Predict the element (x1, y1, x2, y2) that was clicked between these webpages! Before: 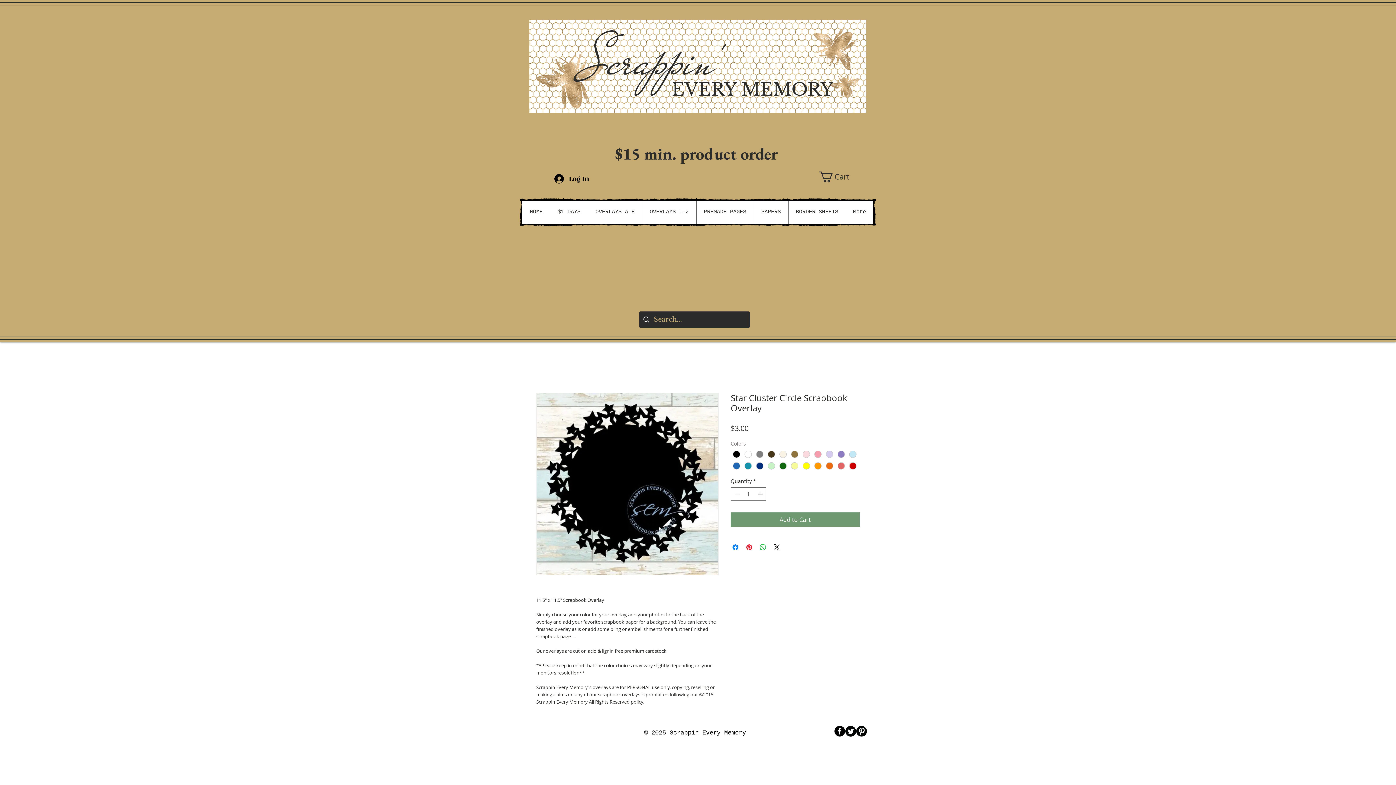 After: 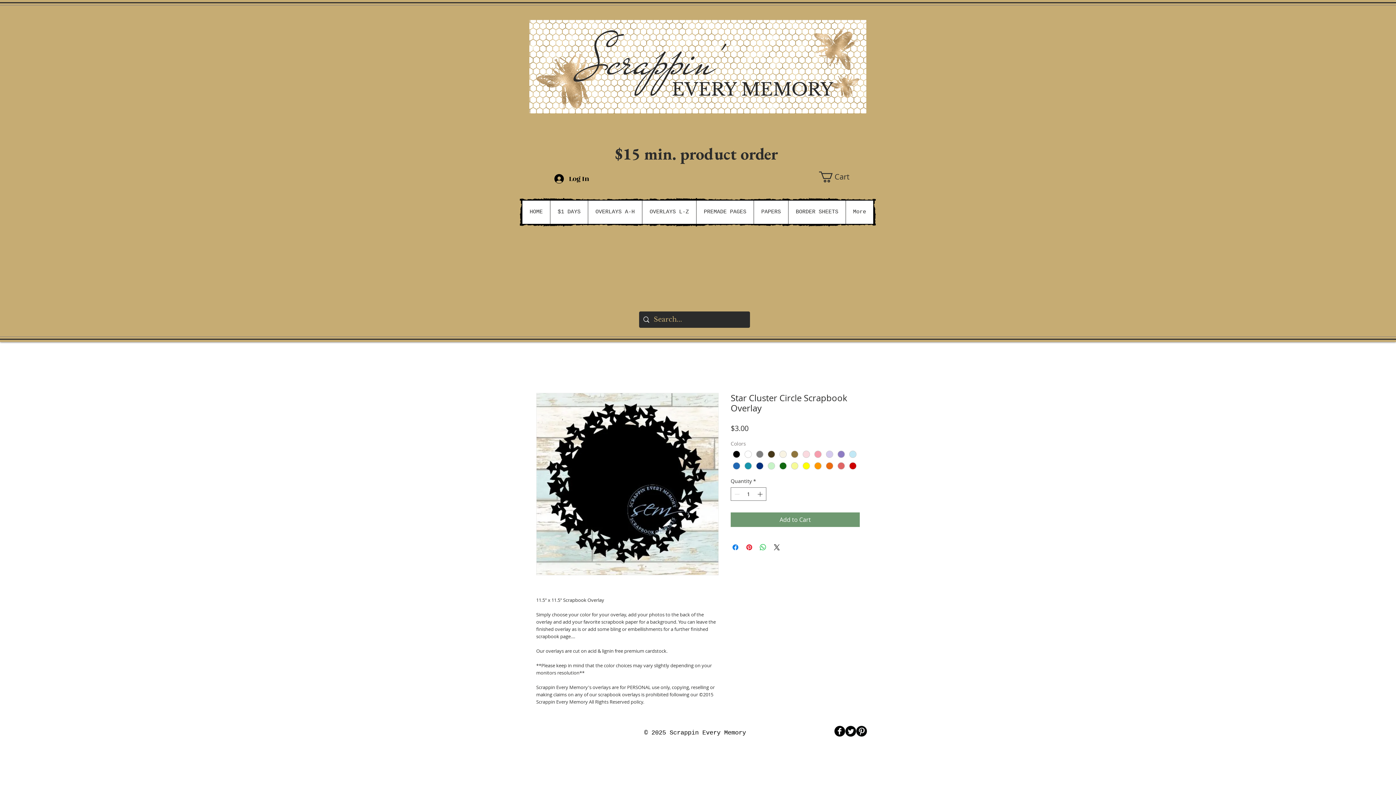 Action: label: B-Pinterest bbox: (856, 726, 867, 737)